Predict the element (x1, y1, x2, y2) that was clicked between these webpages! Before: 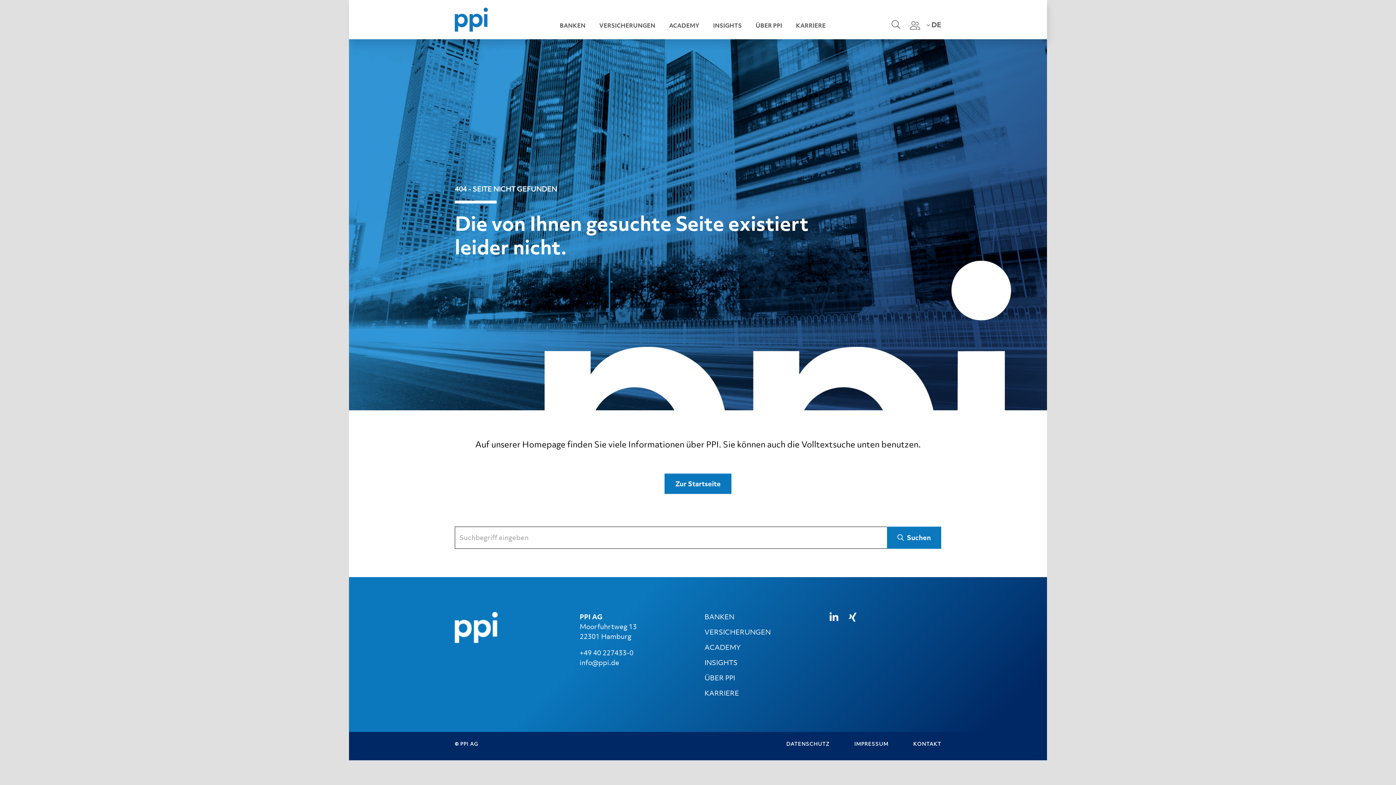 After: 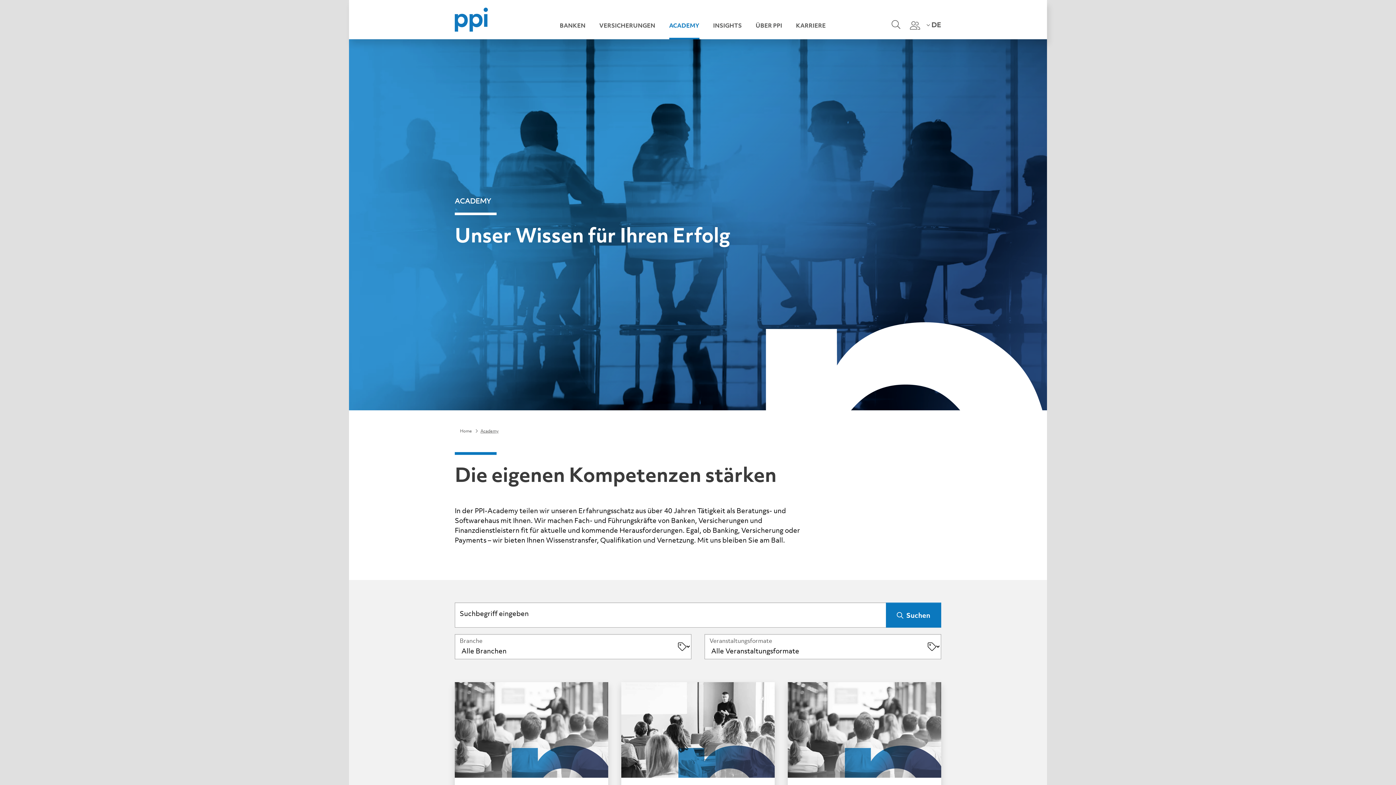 Action: label: ACADEMY bbox: (669, 21, 699, 39)